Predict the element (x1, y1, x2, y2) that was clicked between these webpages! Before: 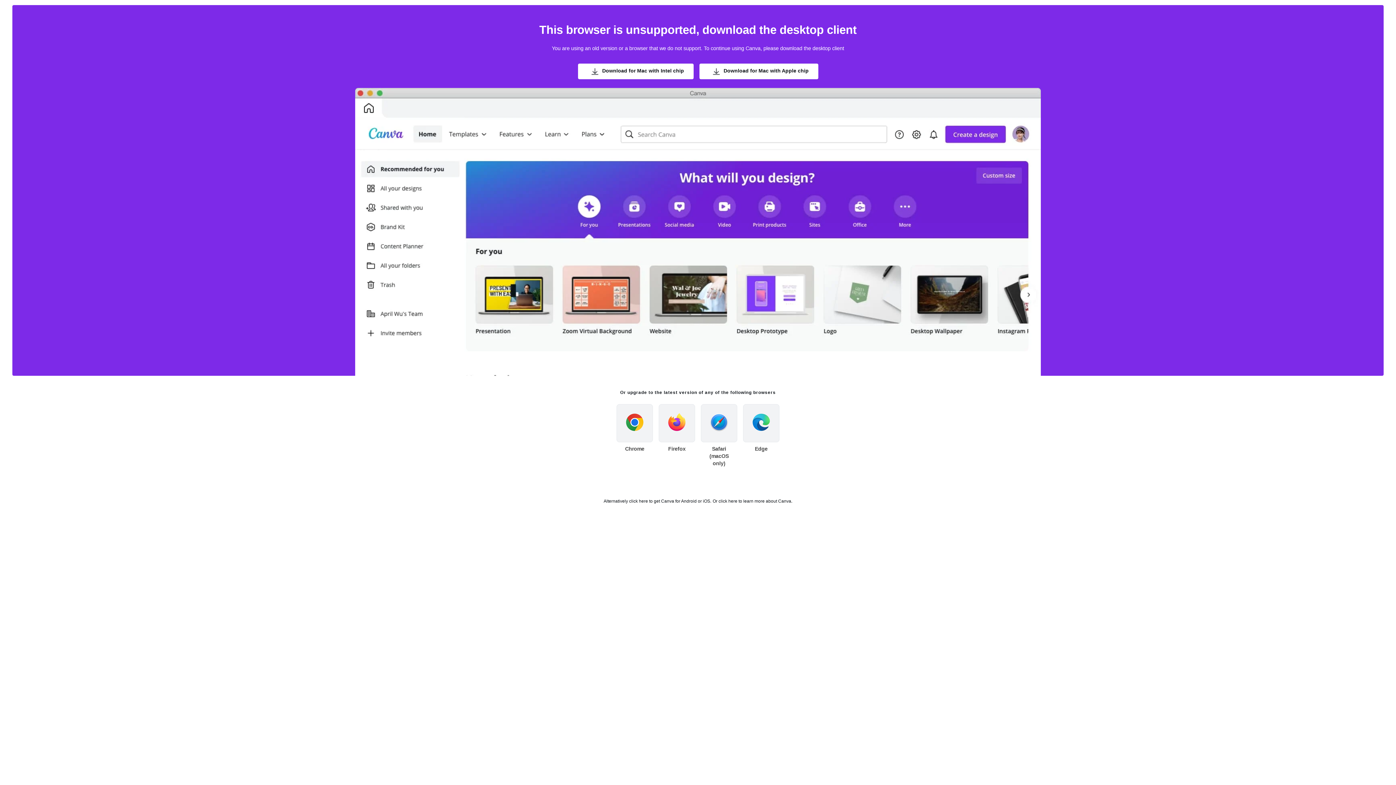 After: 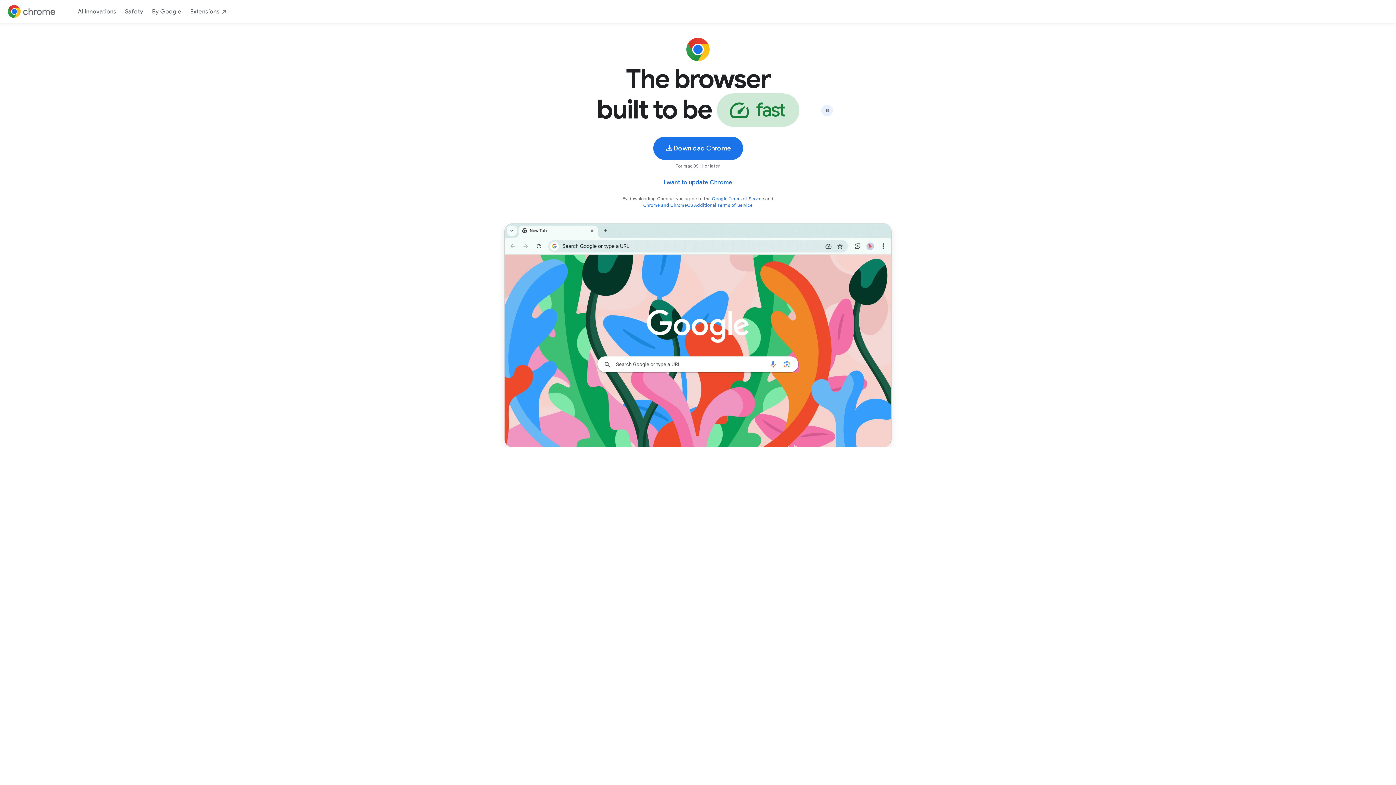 Action: label: Chrome bbox: (616, 404, 653, 455)